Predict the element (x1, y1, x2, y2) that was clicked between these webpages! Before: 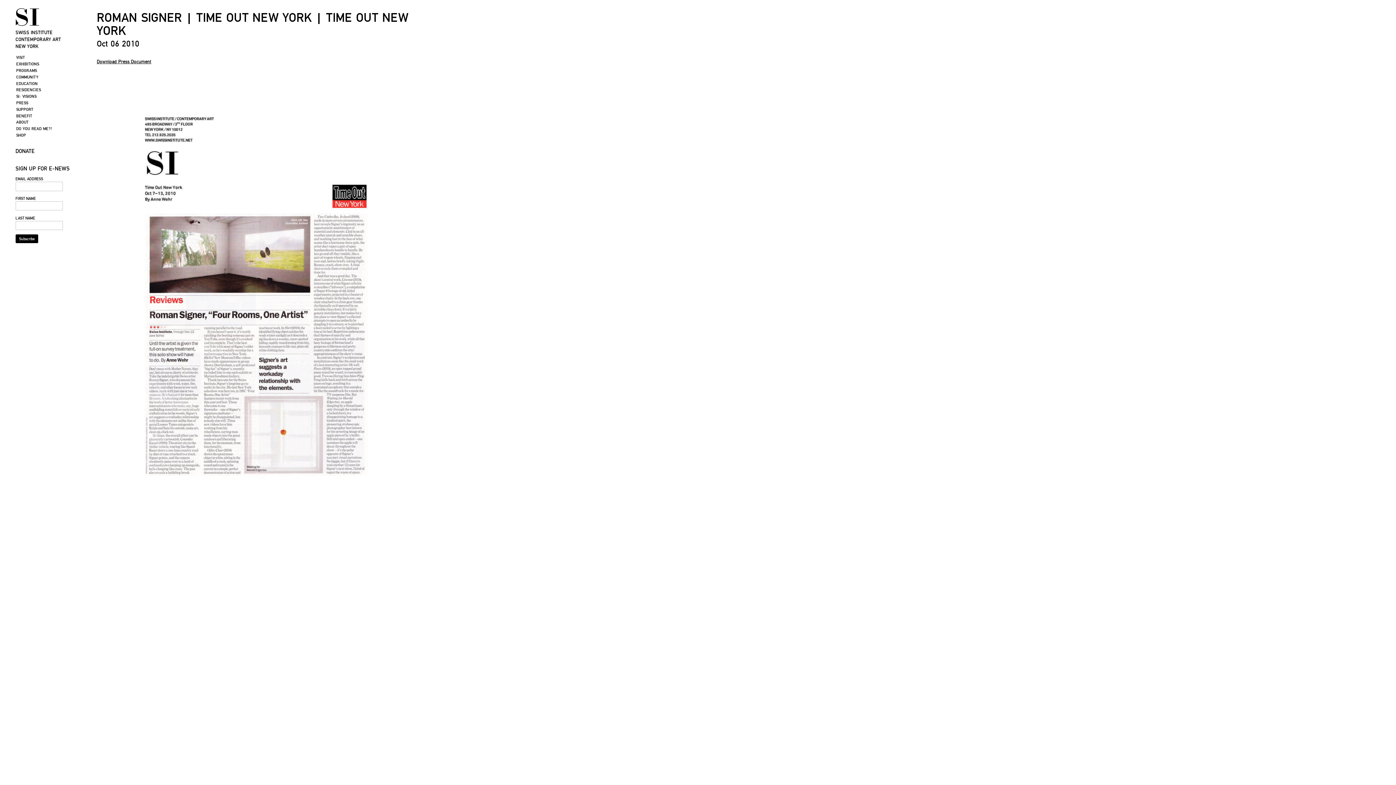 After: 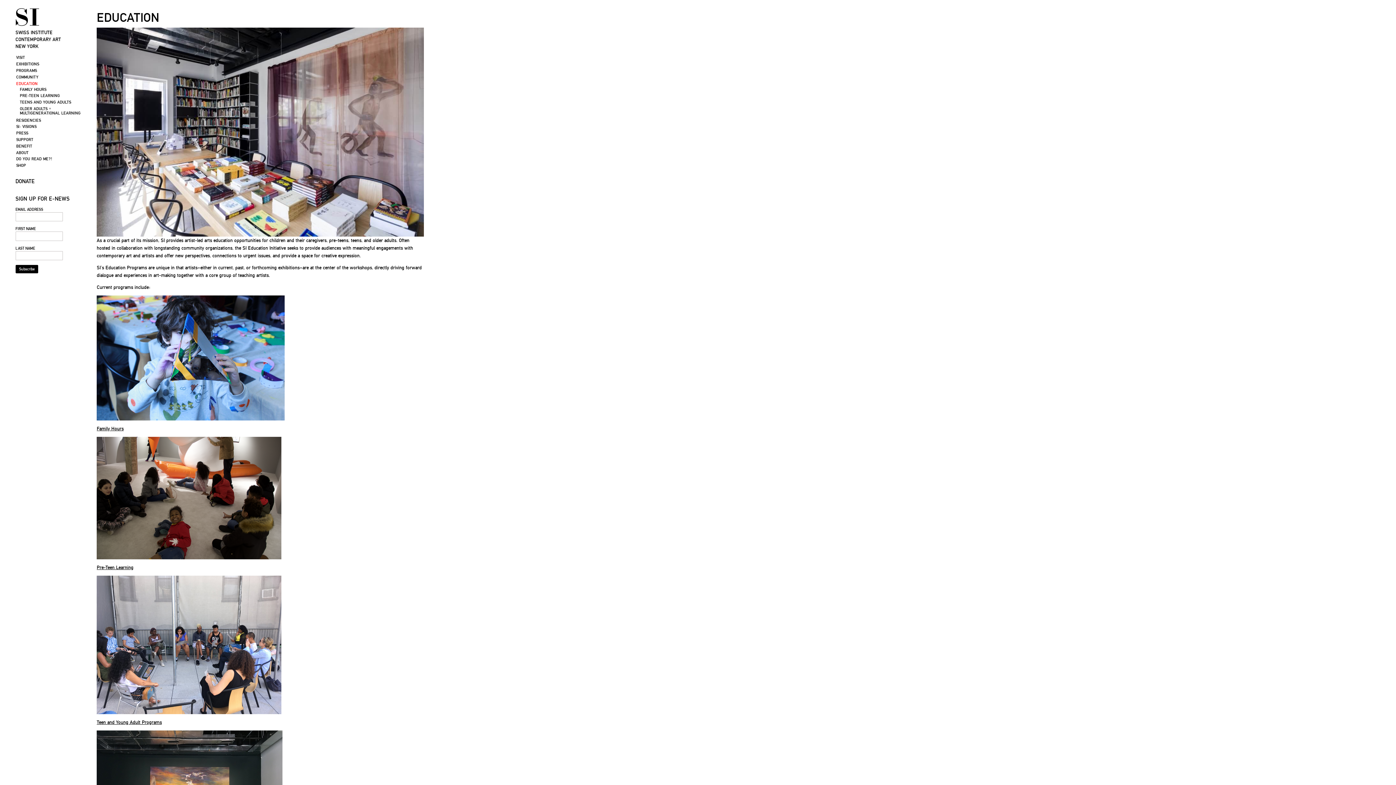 Action: bbox: (15, 80, 88, 86) label: EDUCATION